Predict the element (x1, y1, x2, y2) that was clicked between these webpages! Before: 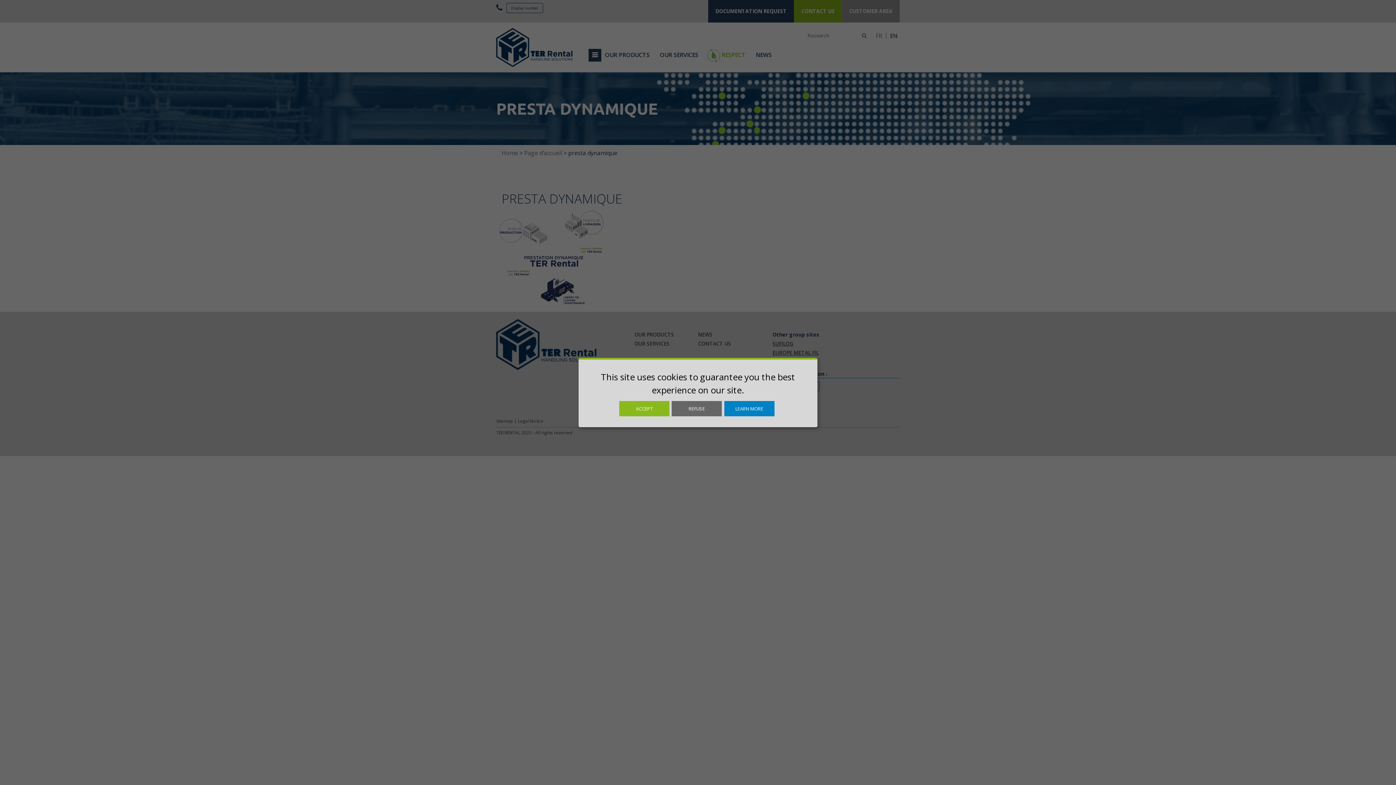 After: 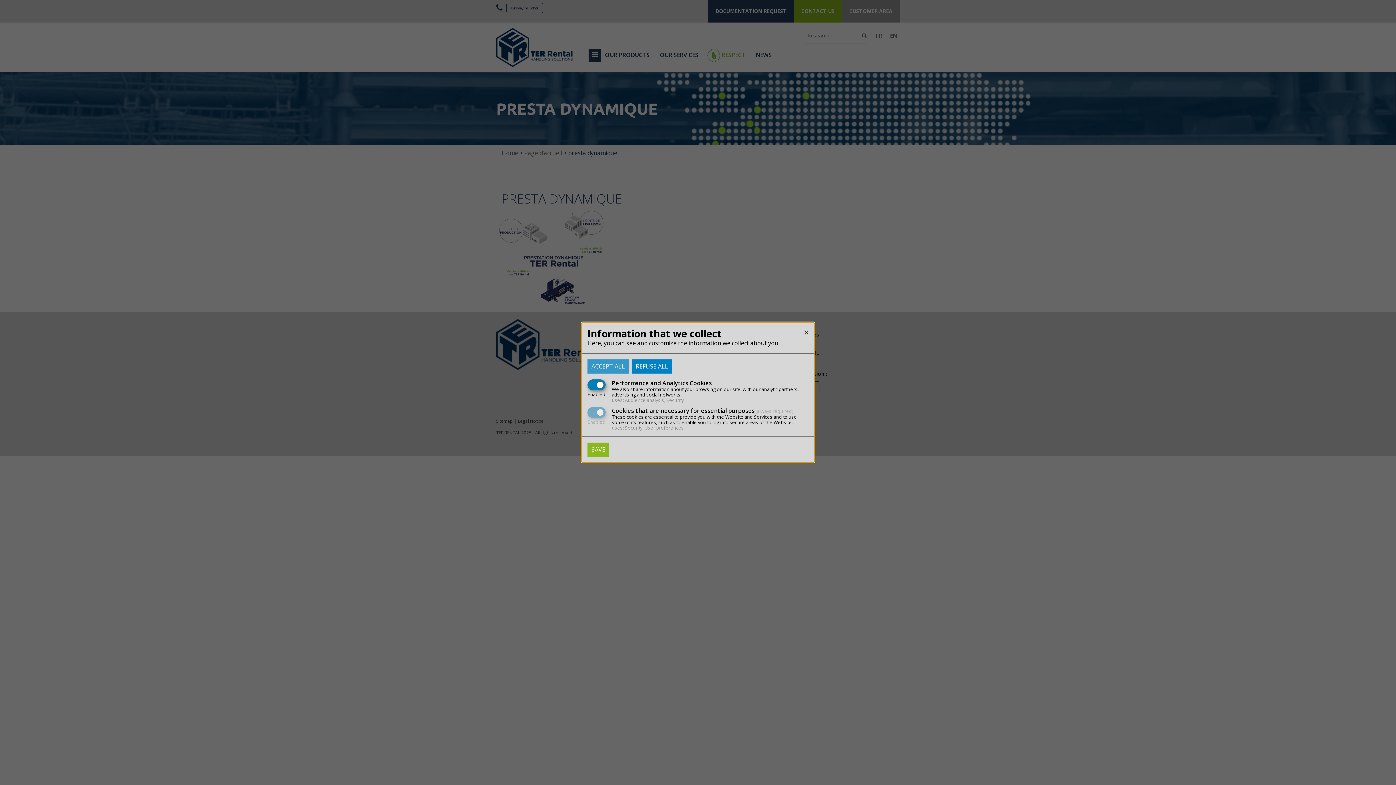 Action: label: LEARN MORE bbox: (724, 401, 774, 416)